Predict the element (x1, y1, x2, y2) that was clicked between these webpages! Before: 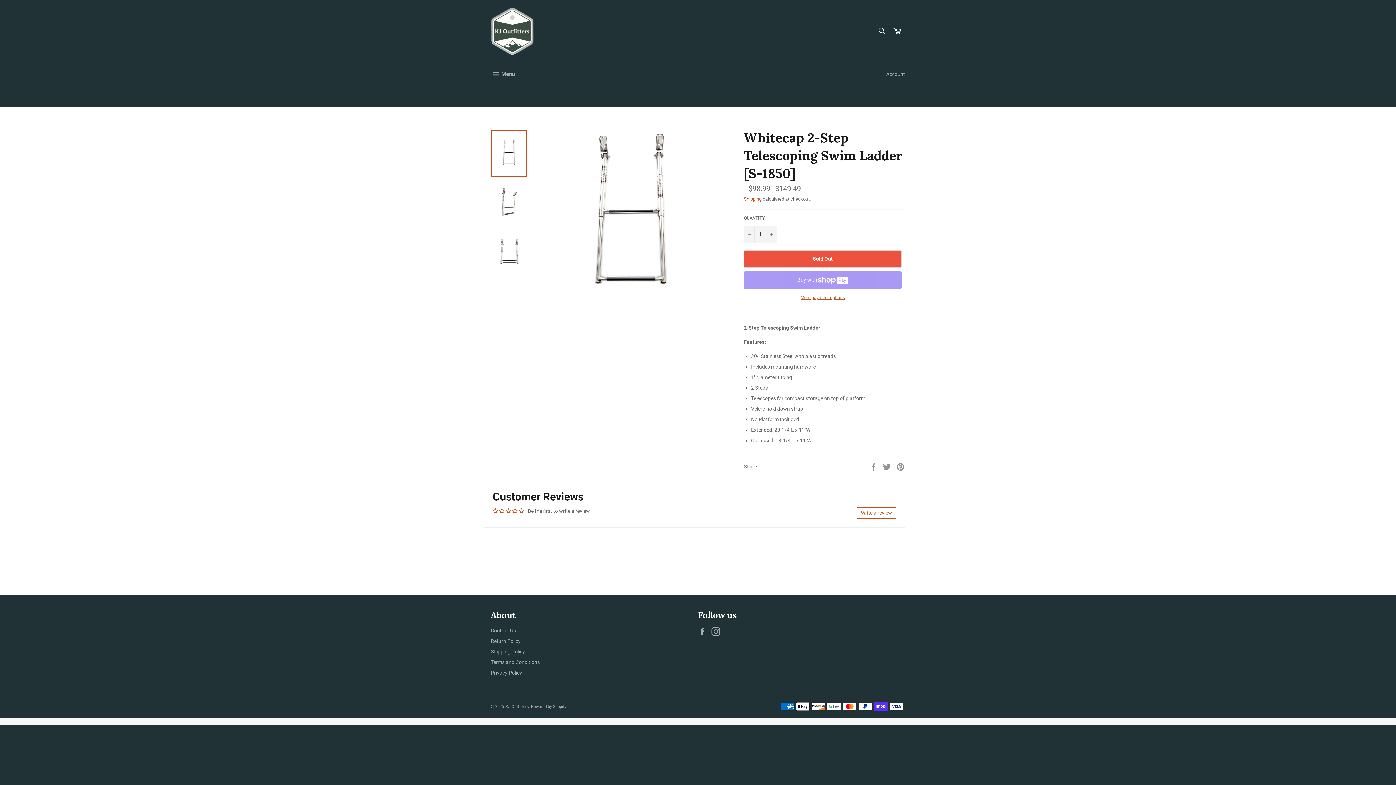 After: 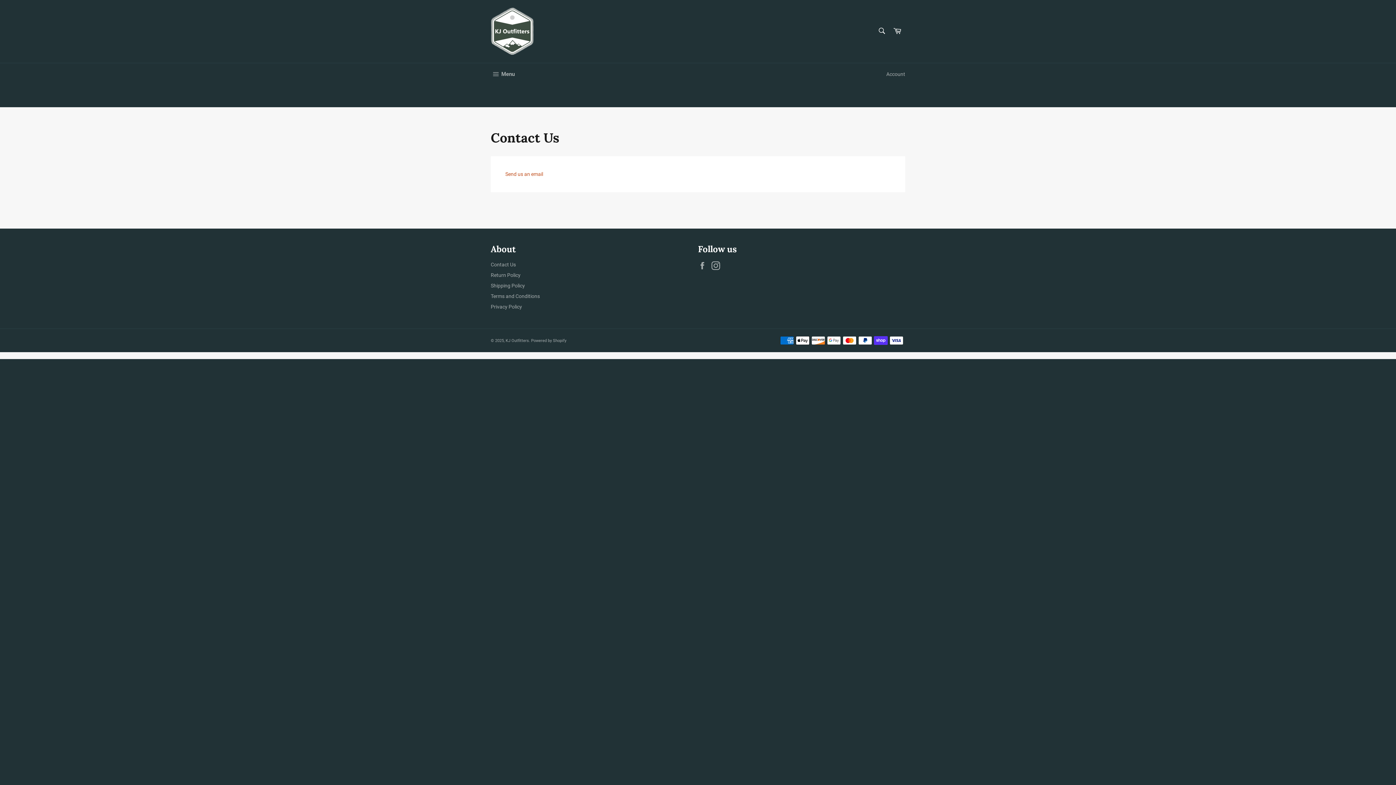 Action: label: Contact Us bbox: (490, 627, 516, 633)